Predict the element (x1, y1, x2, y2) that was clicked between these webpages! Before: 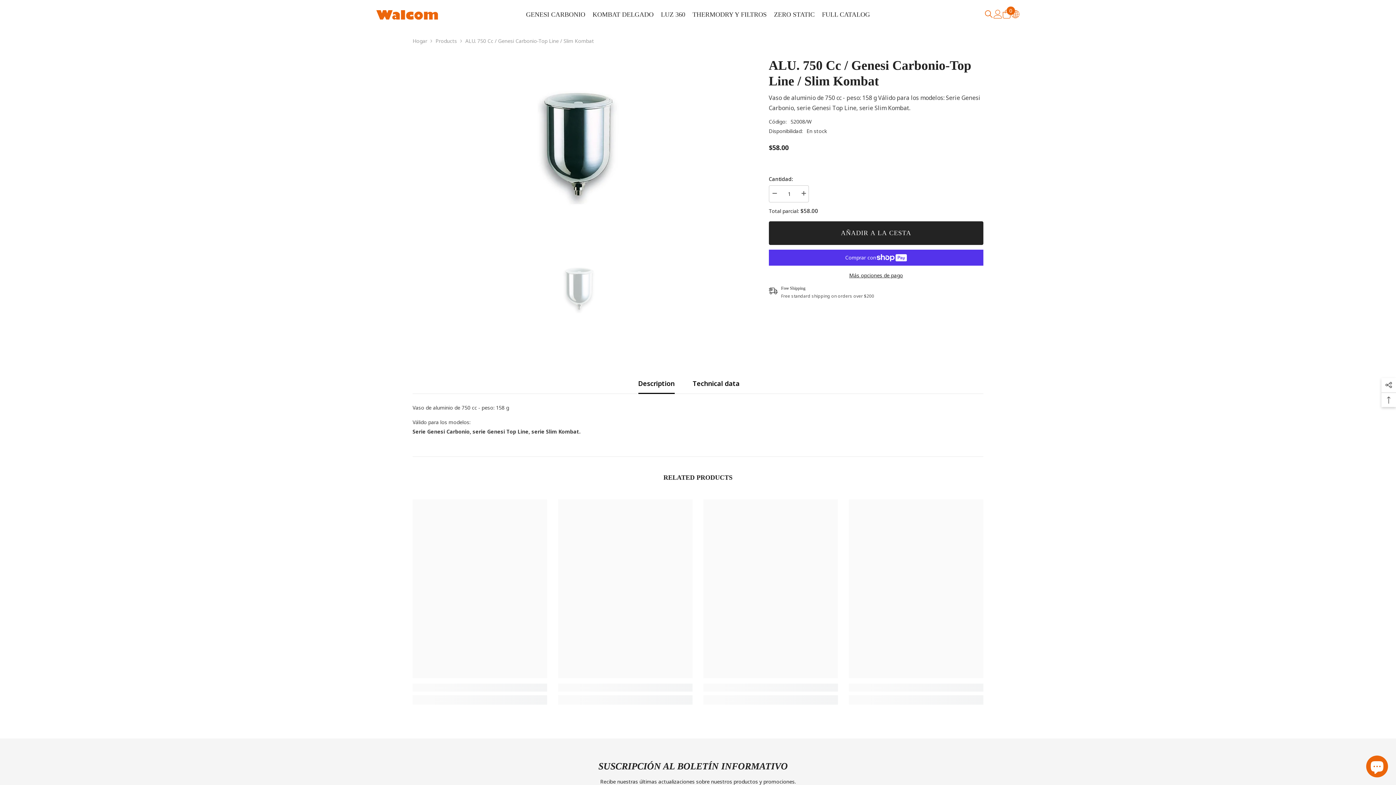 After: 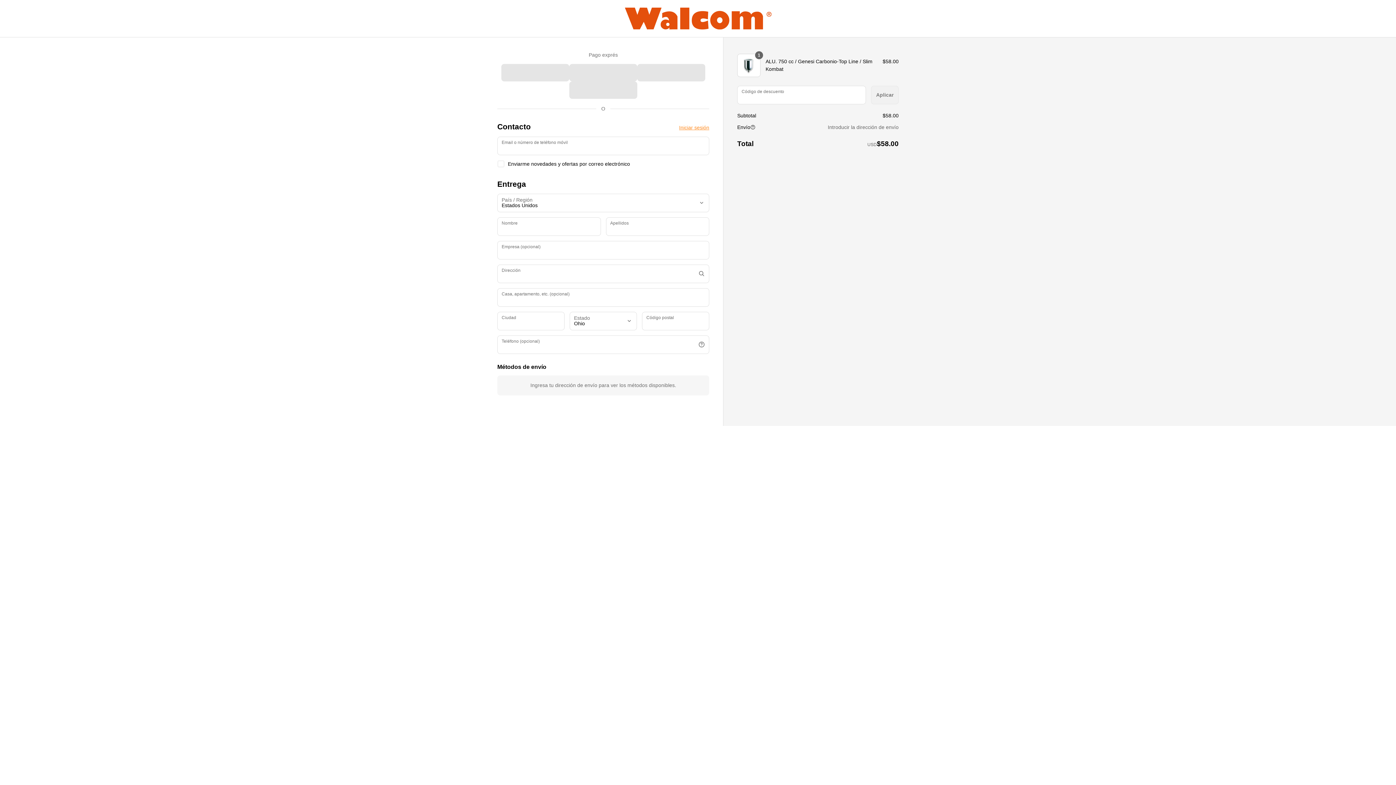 Action: bbox: (768, 270, 983, 280) label: Más opciones de pago